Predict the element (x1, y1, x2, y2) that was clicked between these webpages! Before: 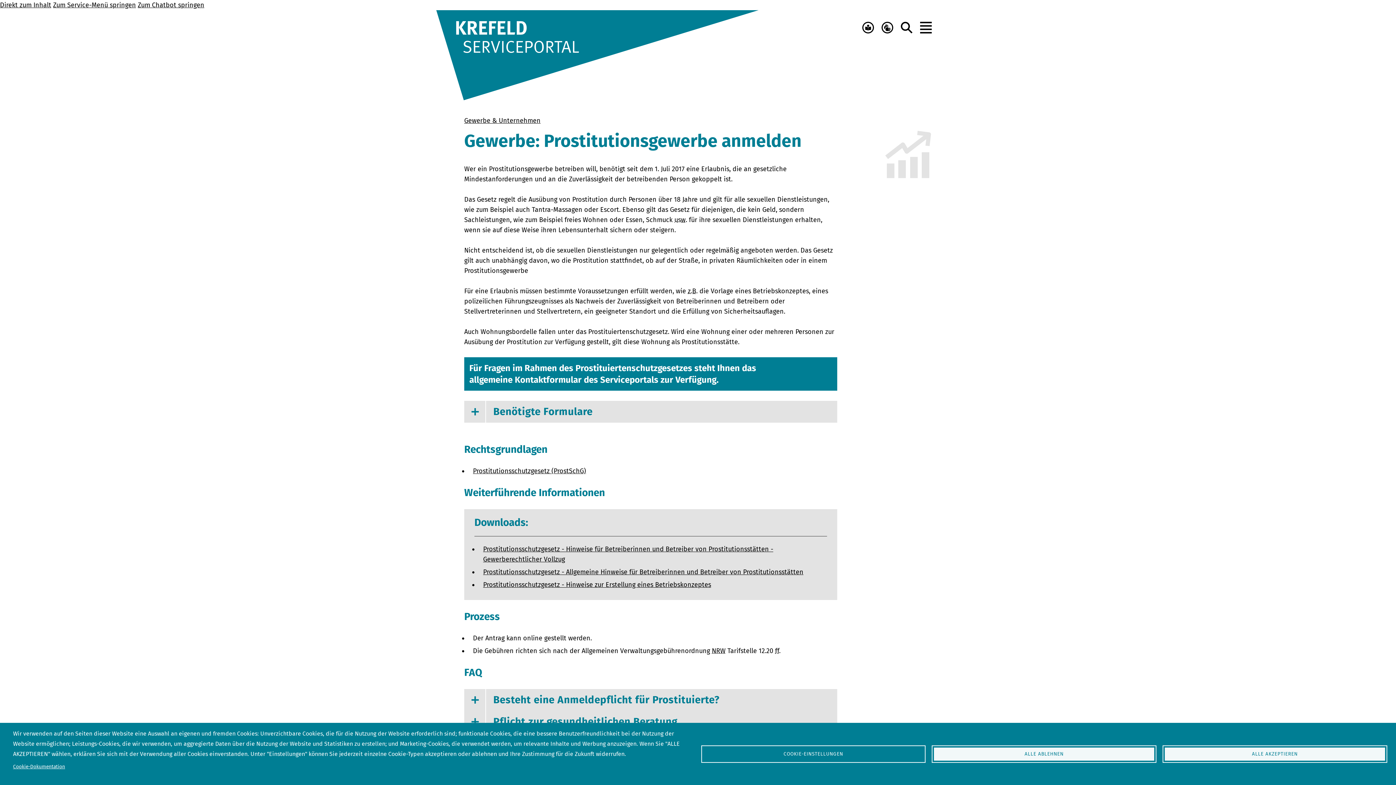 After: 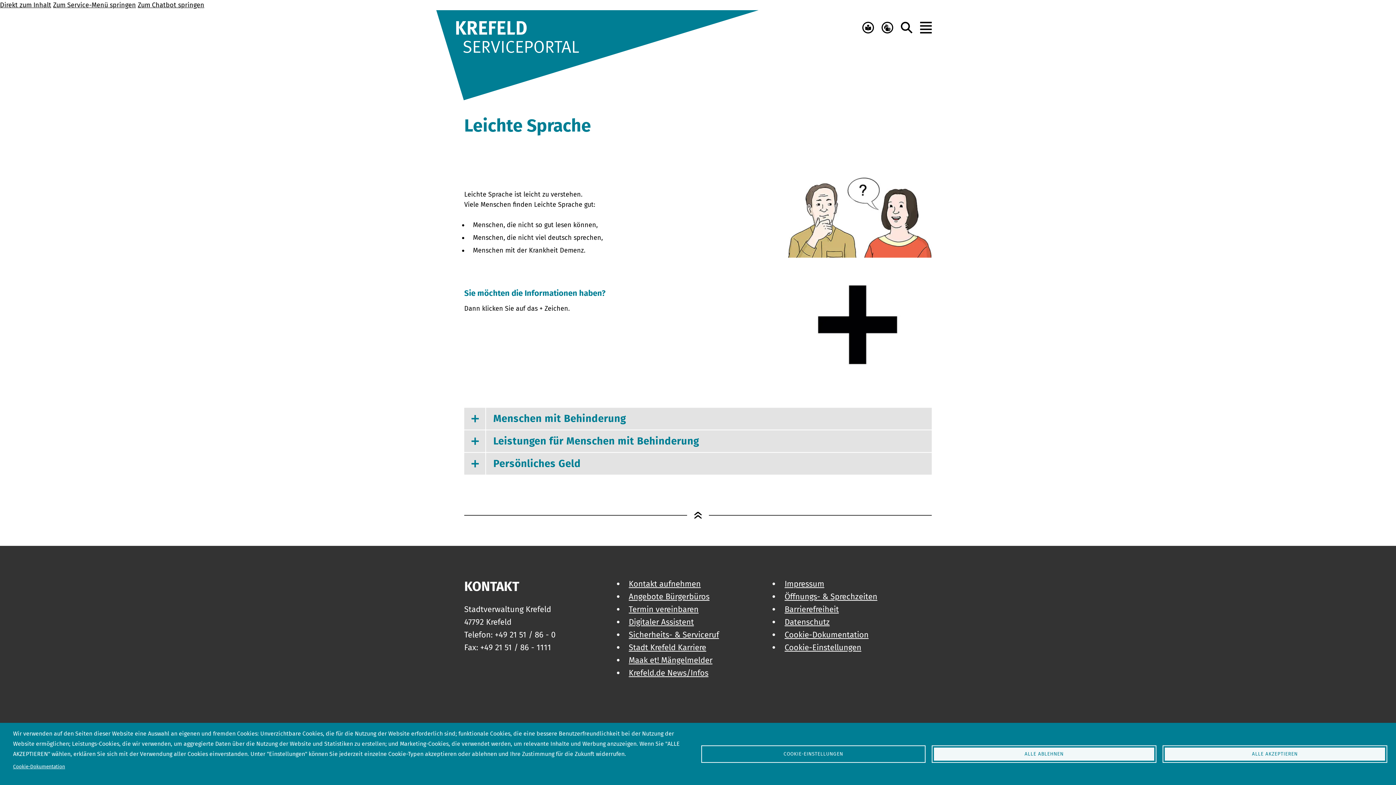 Action: label: Leichte Sprache bbox: (862, 21, 874, 33)